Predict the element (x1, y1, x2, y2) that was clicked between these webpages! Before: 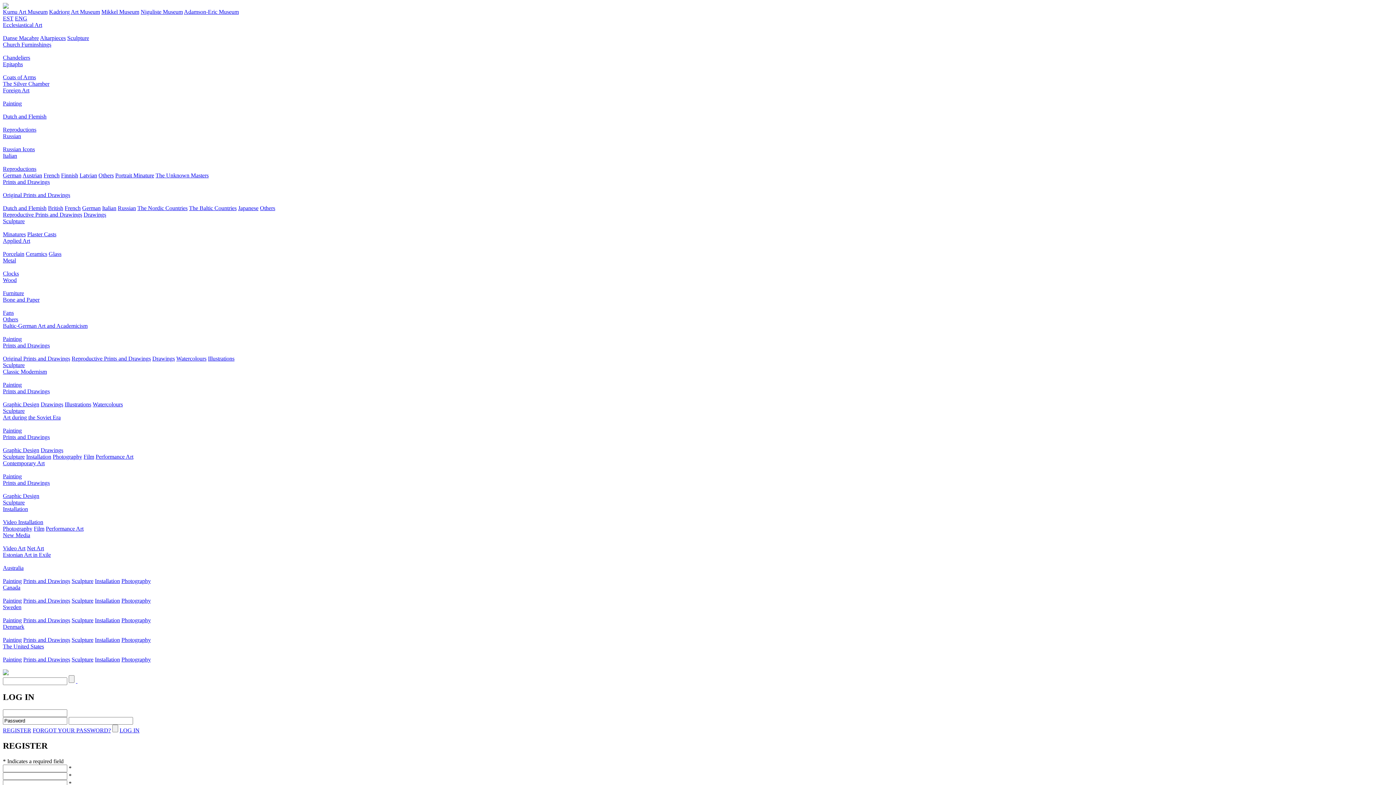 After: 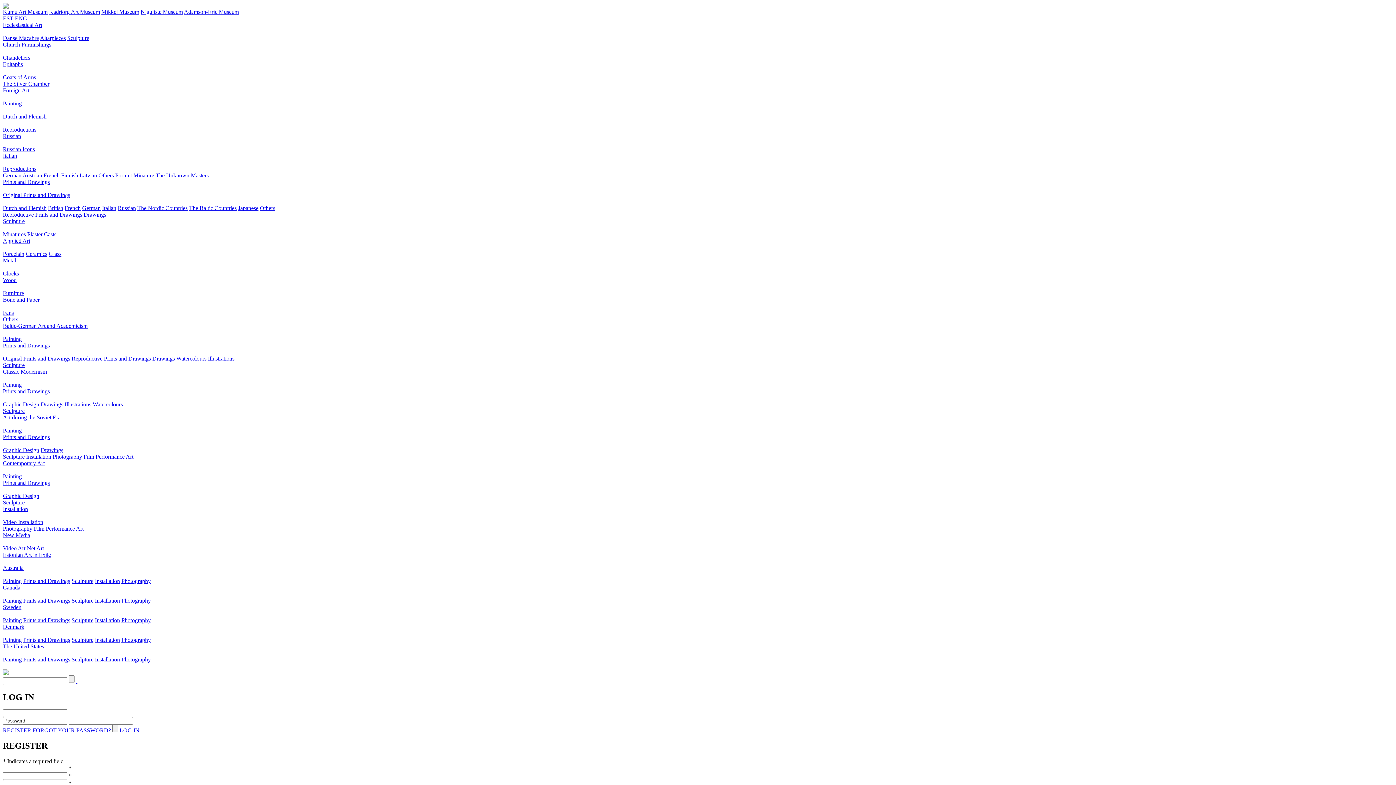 Action: bbox: (2, 499, 24, 505) label: Sculpture